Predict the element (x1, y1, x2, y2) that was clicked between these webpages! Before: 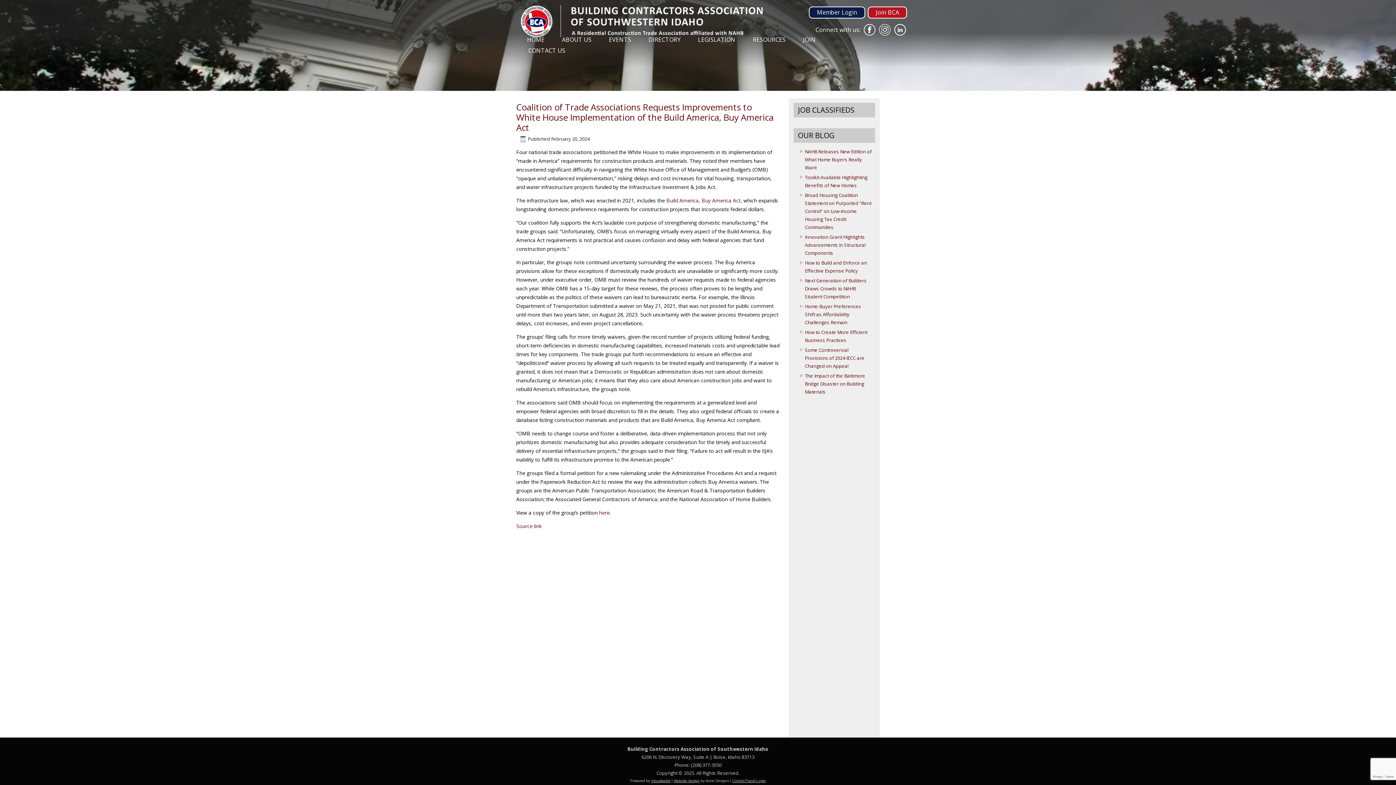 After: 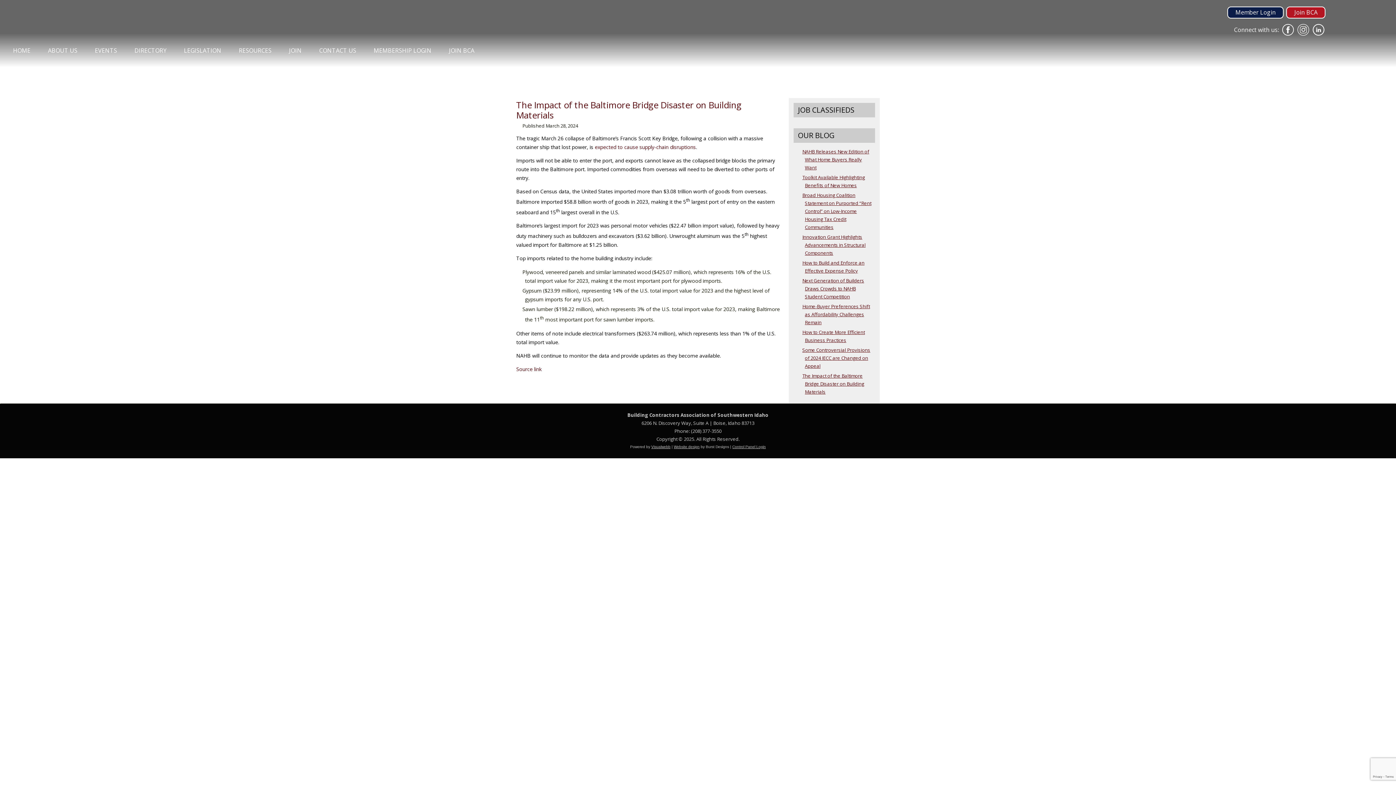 Action: bbox: (805, 372, 865, 395) label: The Impact of the Baltimore Bridge Disaster on Building Materials